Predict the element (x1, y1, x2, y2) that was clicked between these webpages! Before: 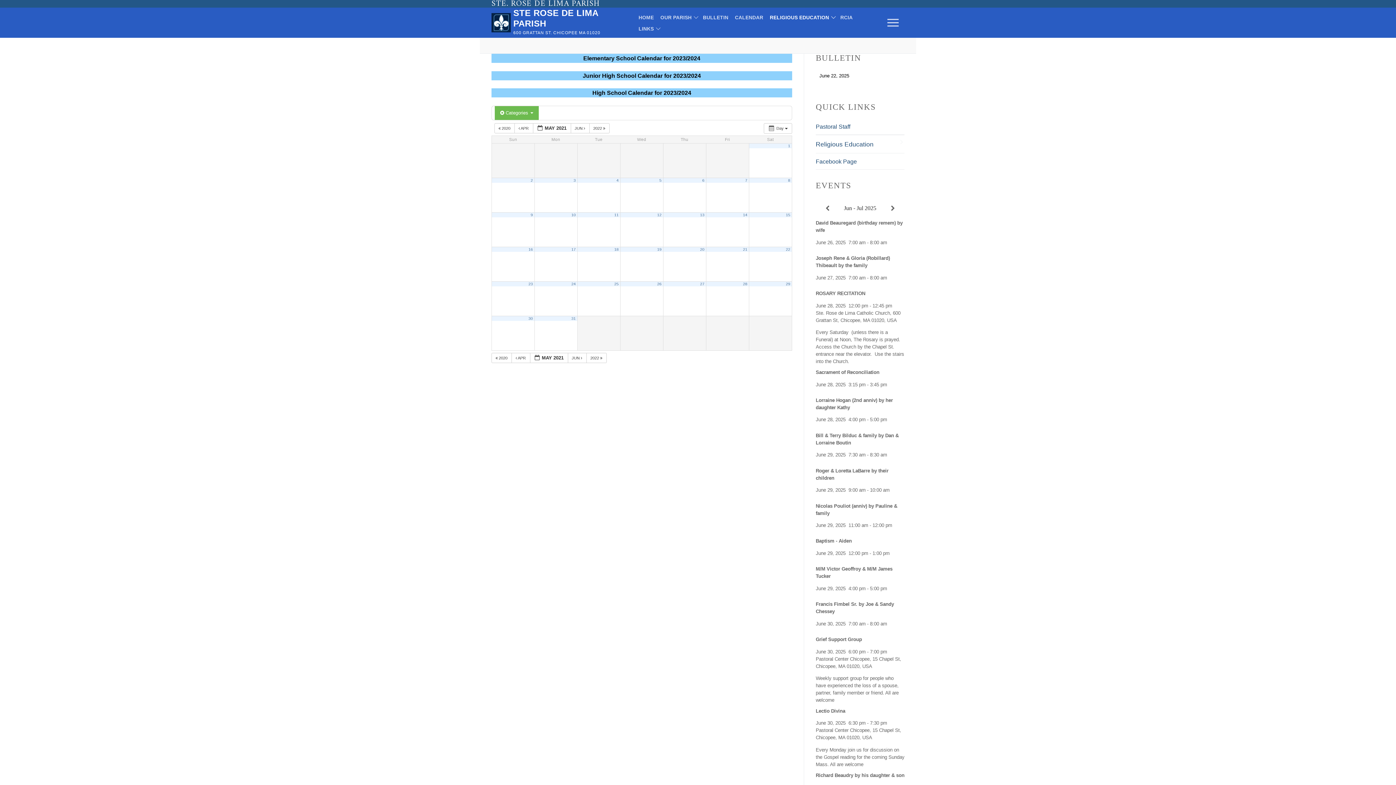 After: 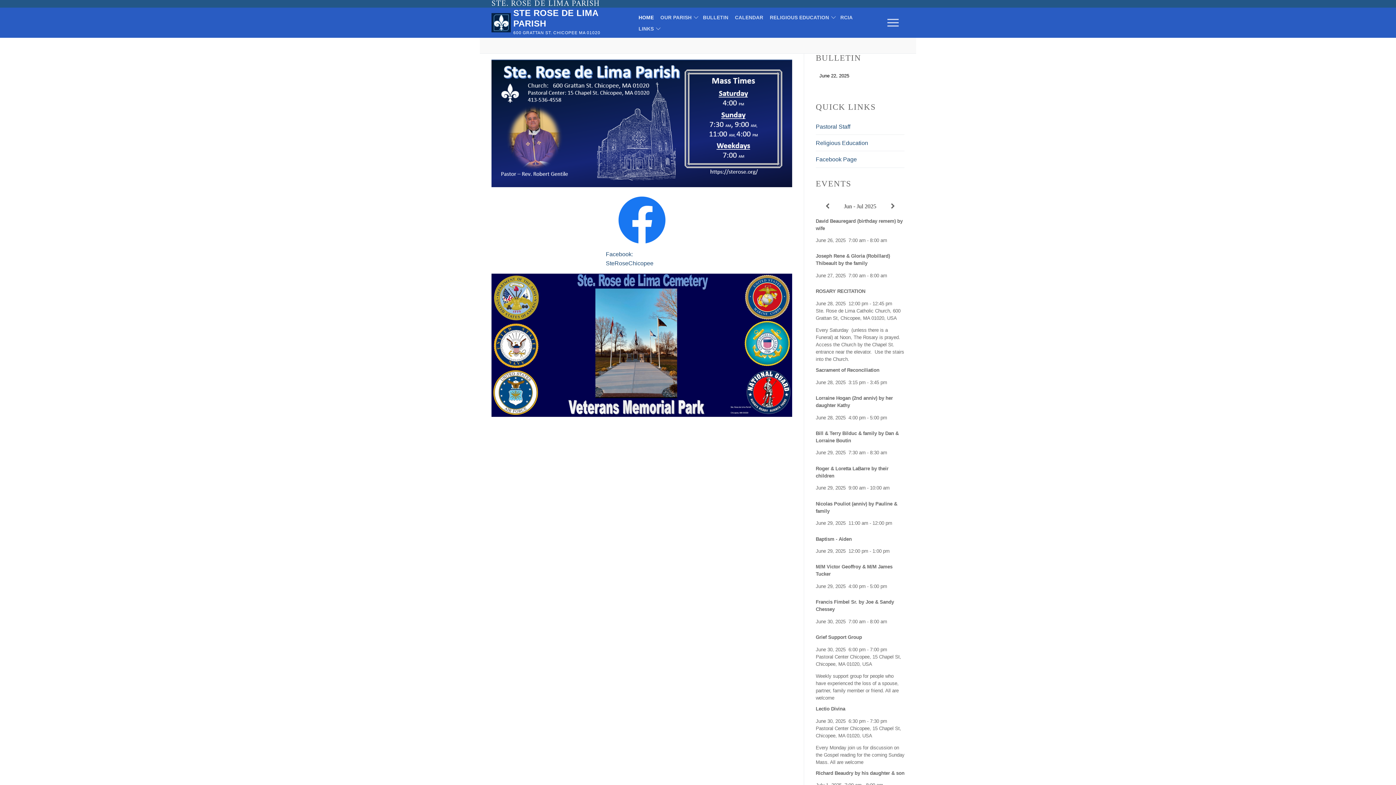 Action: label: STE ROSE DE LIMA PARISH bbox: (513, 7, 630, 28)